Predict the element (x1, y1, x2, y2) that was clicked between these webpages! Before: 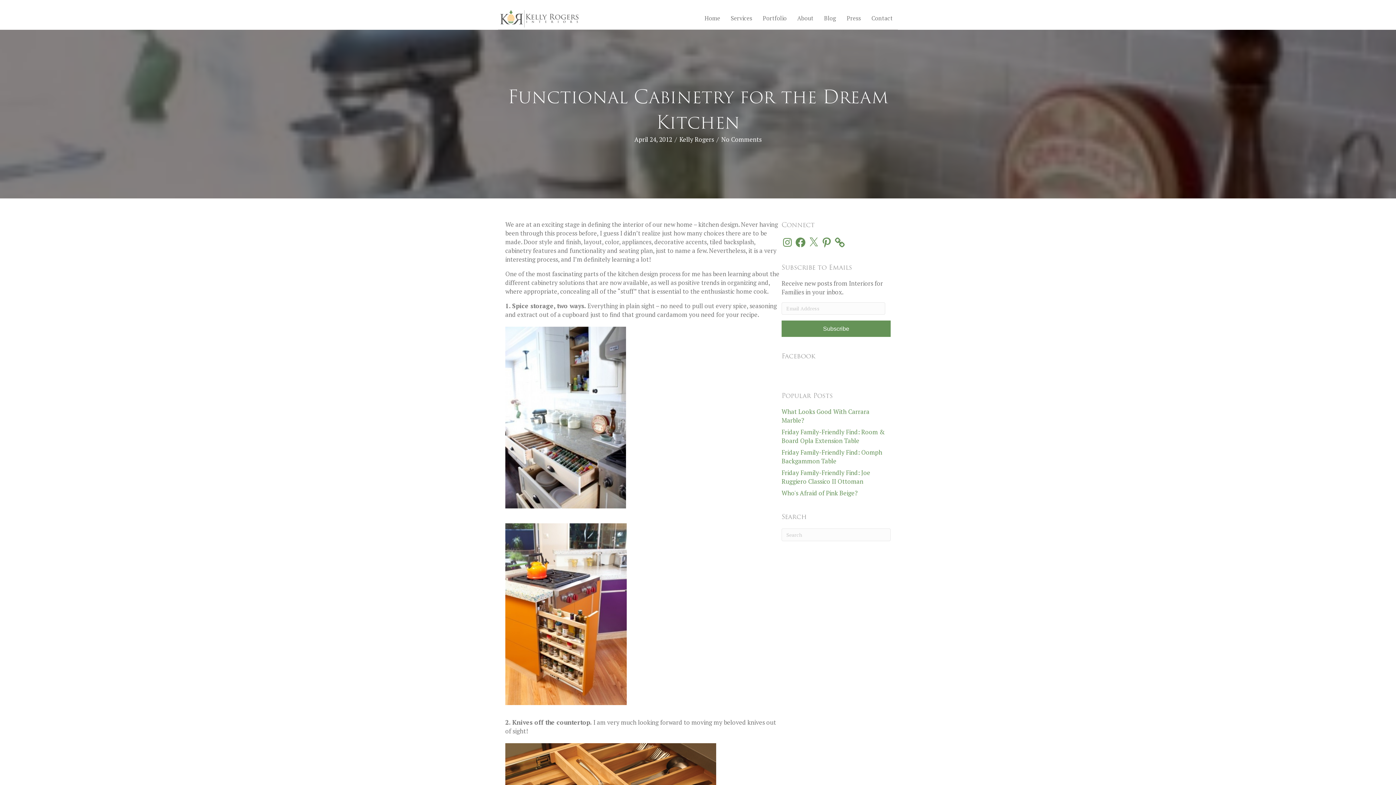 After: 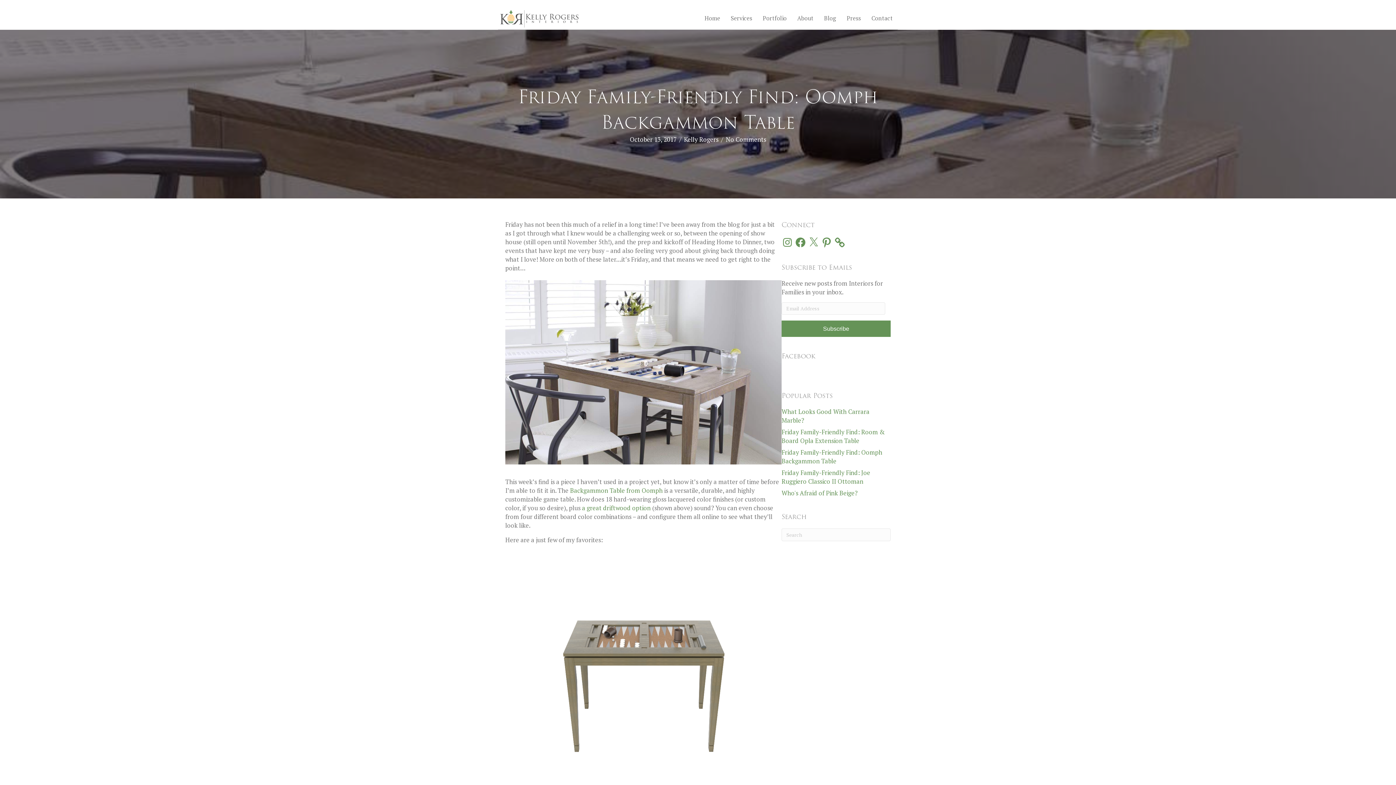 Action: label: Friday Family-Friendly Find: Oomph Backgammon Table bbox: (781, 448, 882, 465)